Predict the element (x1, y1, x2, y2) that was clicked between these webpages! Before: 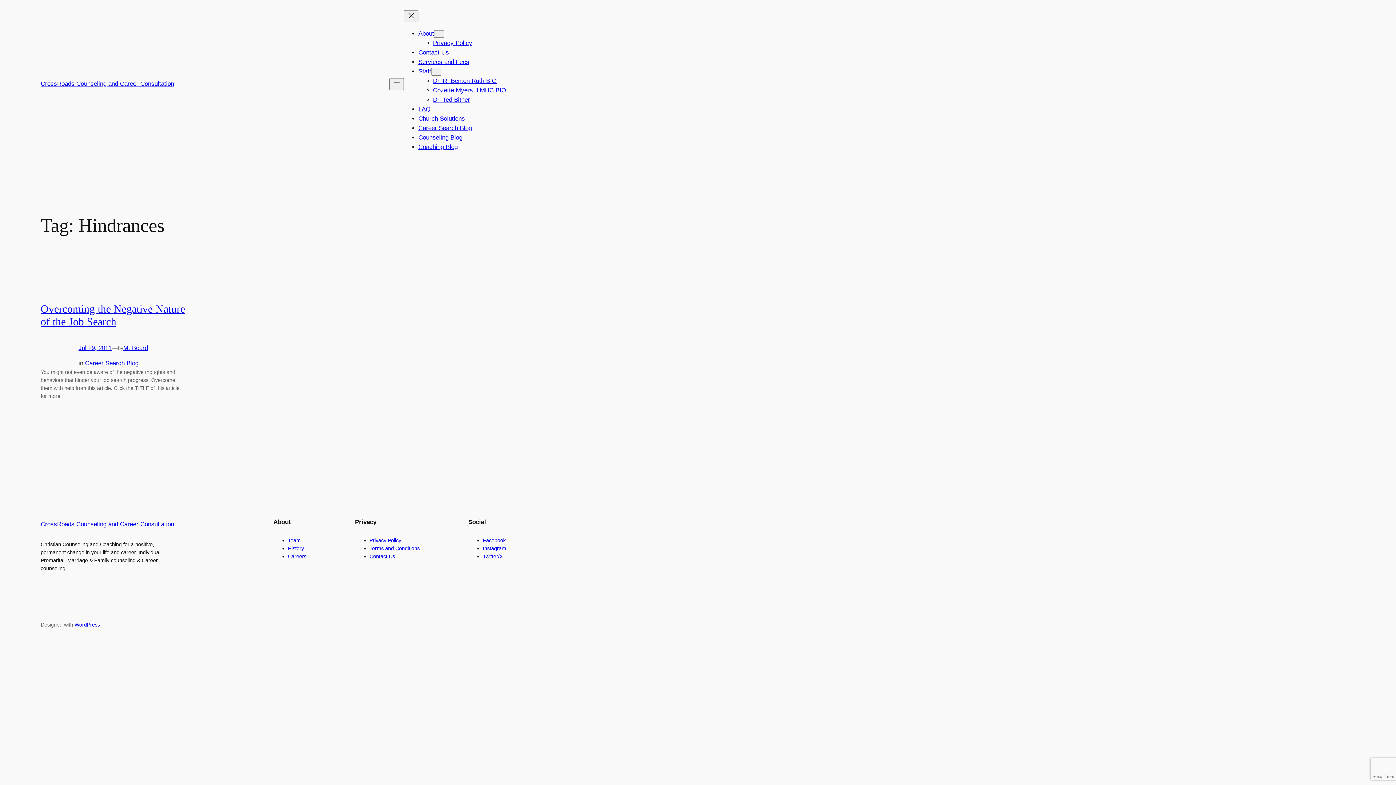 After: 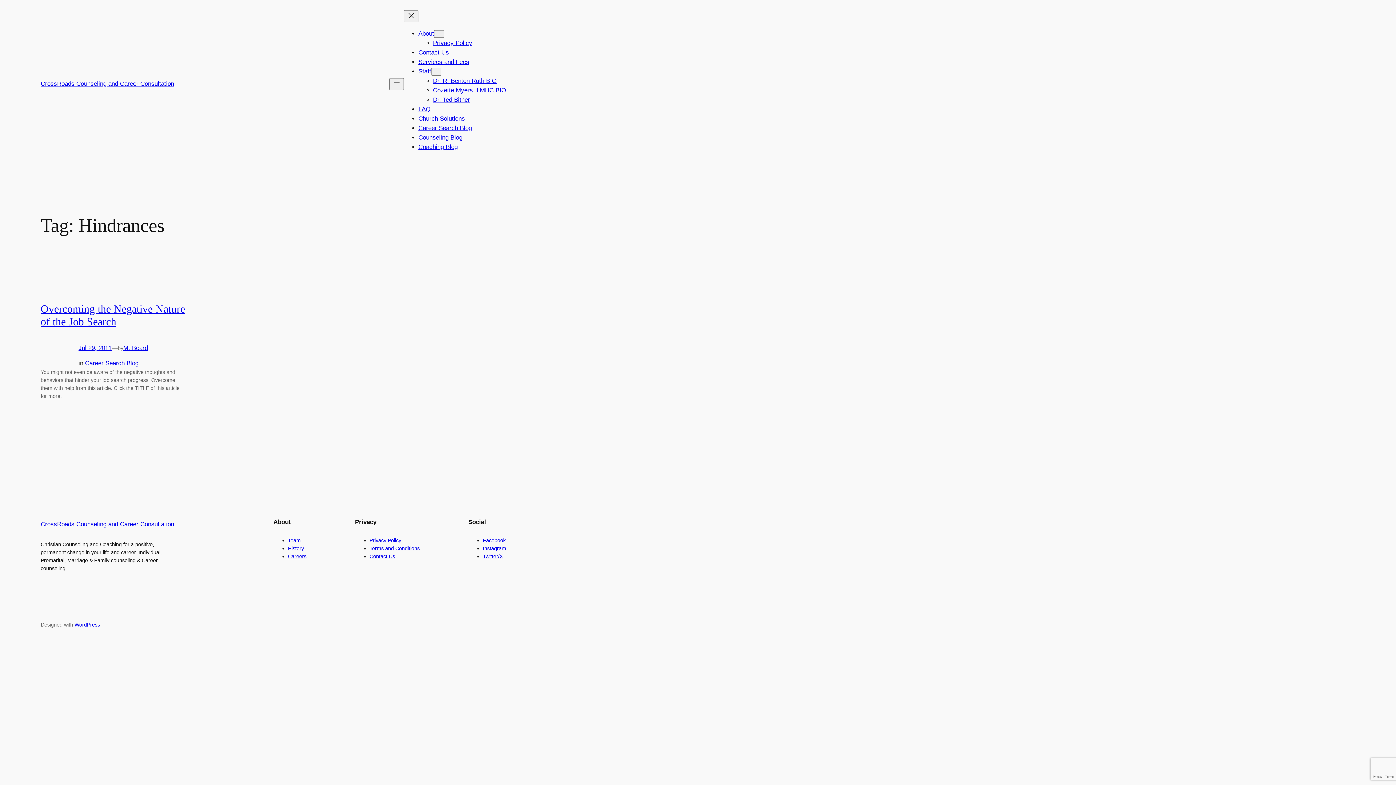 Action: label: Facebook bbox: (482, 537, 505, 543)